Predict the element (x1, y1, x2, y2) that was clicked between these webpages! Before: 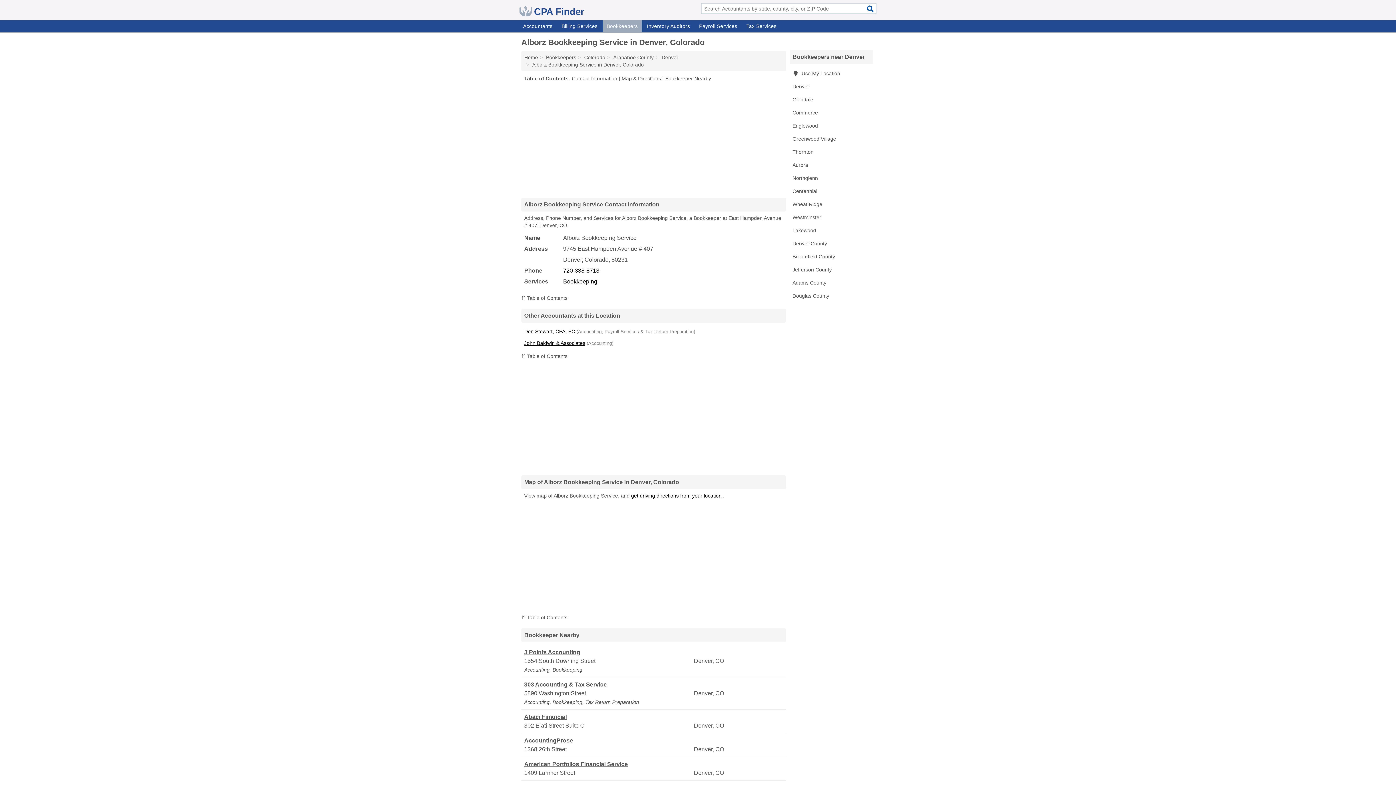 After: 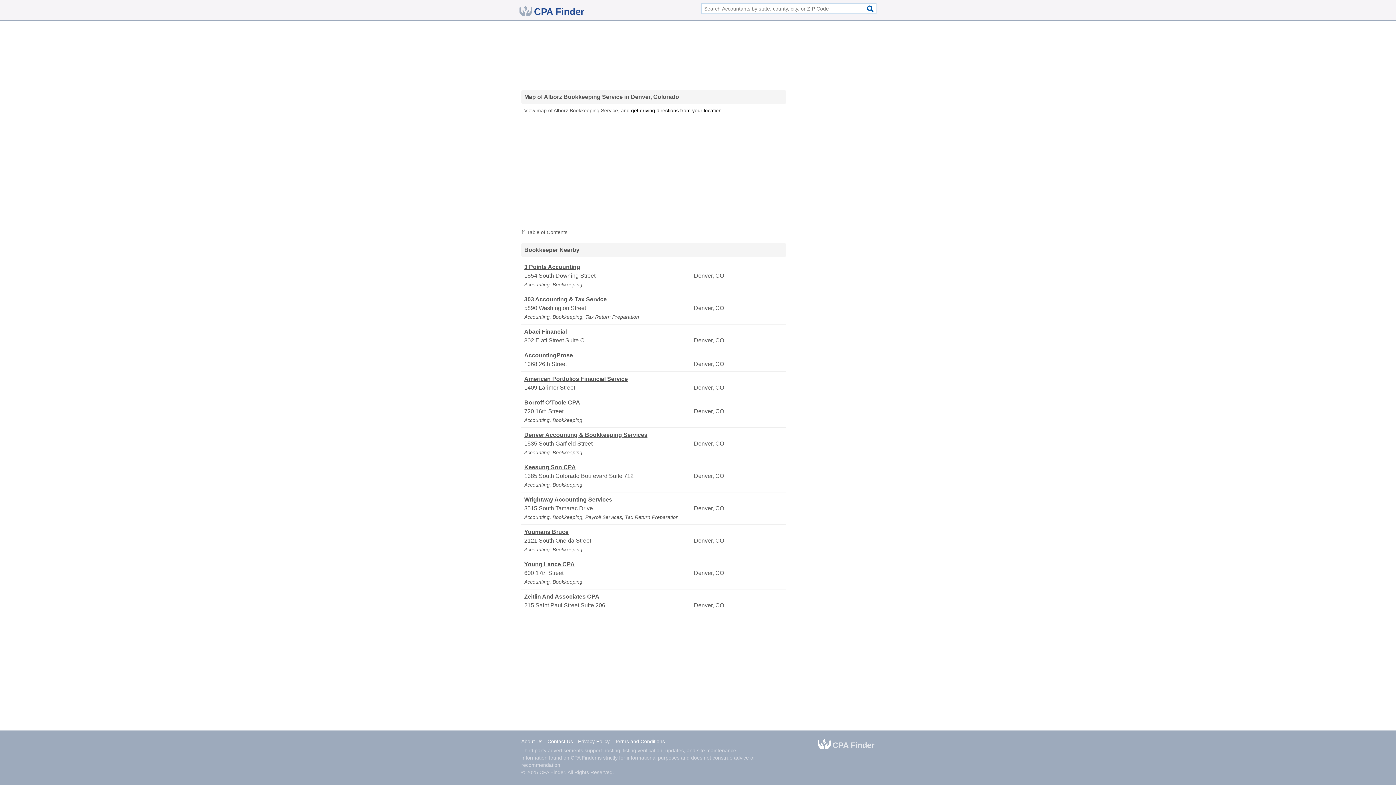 Action: label: Bookkeeper Nearby bbox: (665, 75, 711, 81)